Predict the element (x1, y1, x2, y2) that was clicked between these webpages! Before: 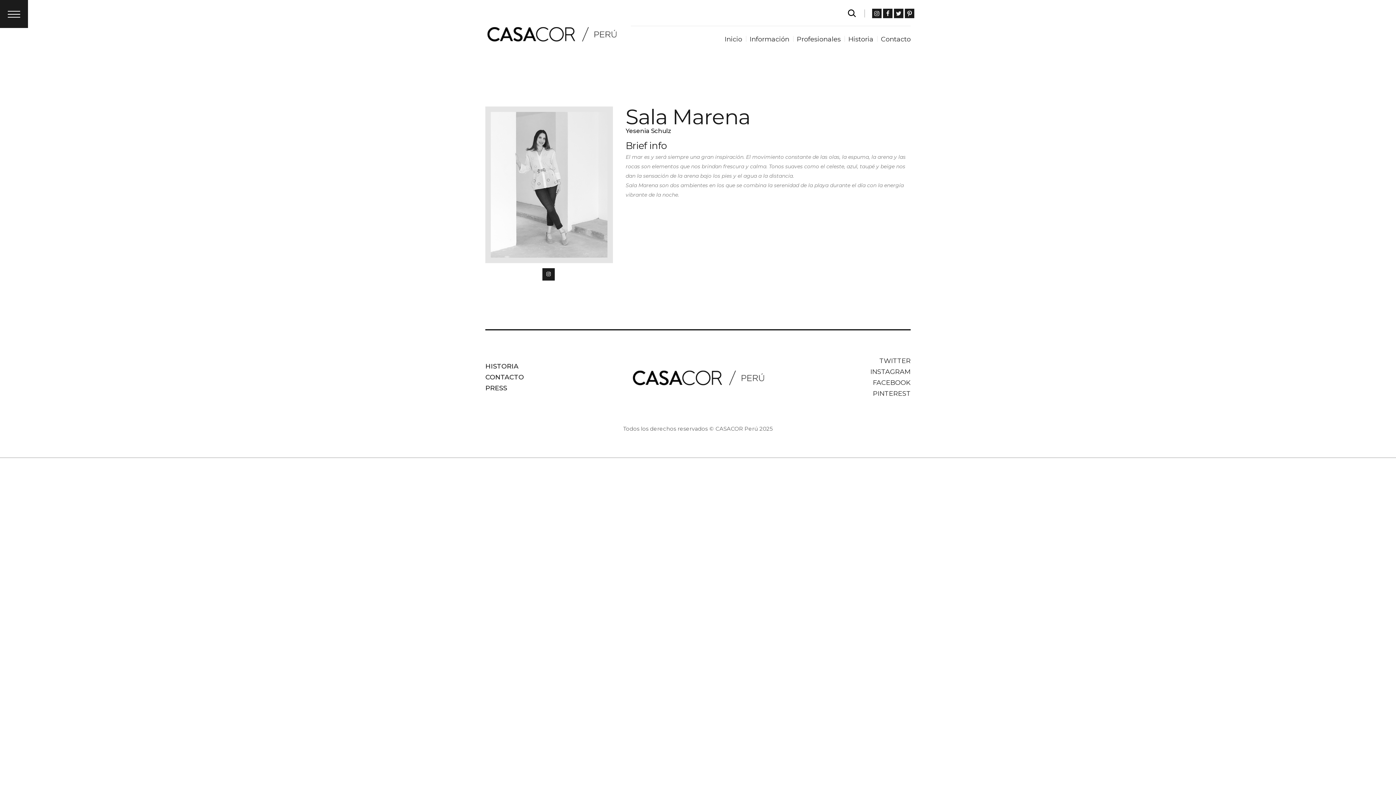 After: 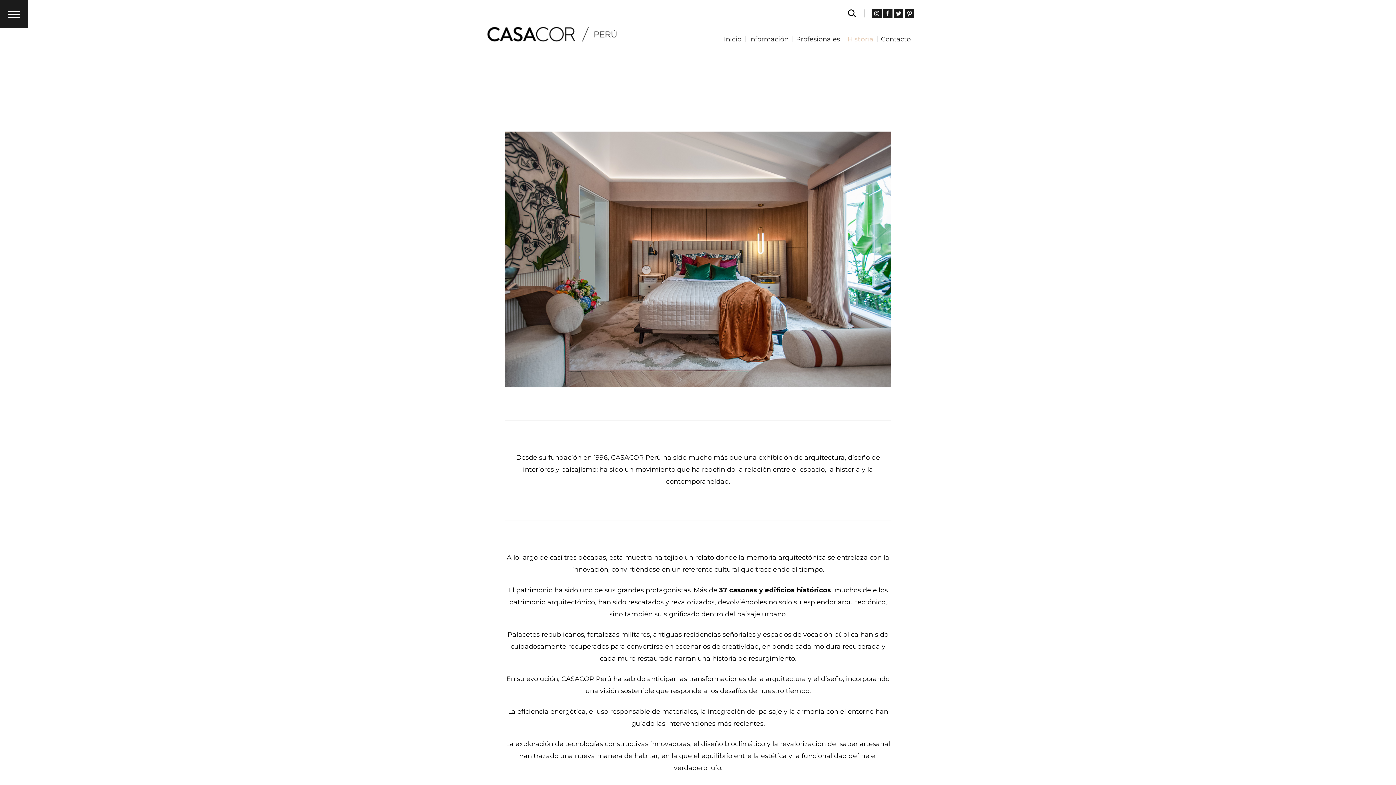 Action: bbox: (485, 362, 518, 370) label: HISTORIA